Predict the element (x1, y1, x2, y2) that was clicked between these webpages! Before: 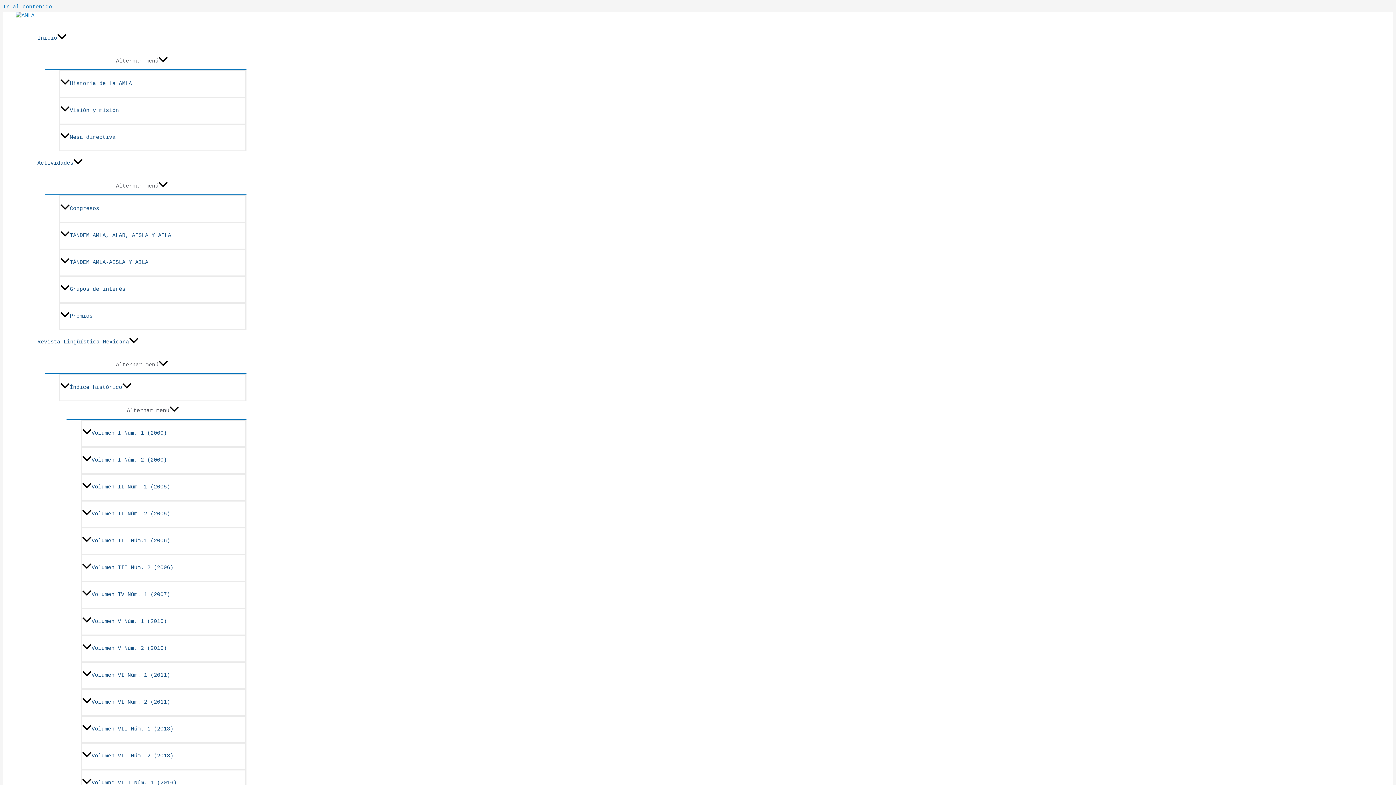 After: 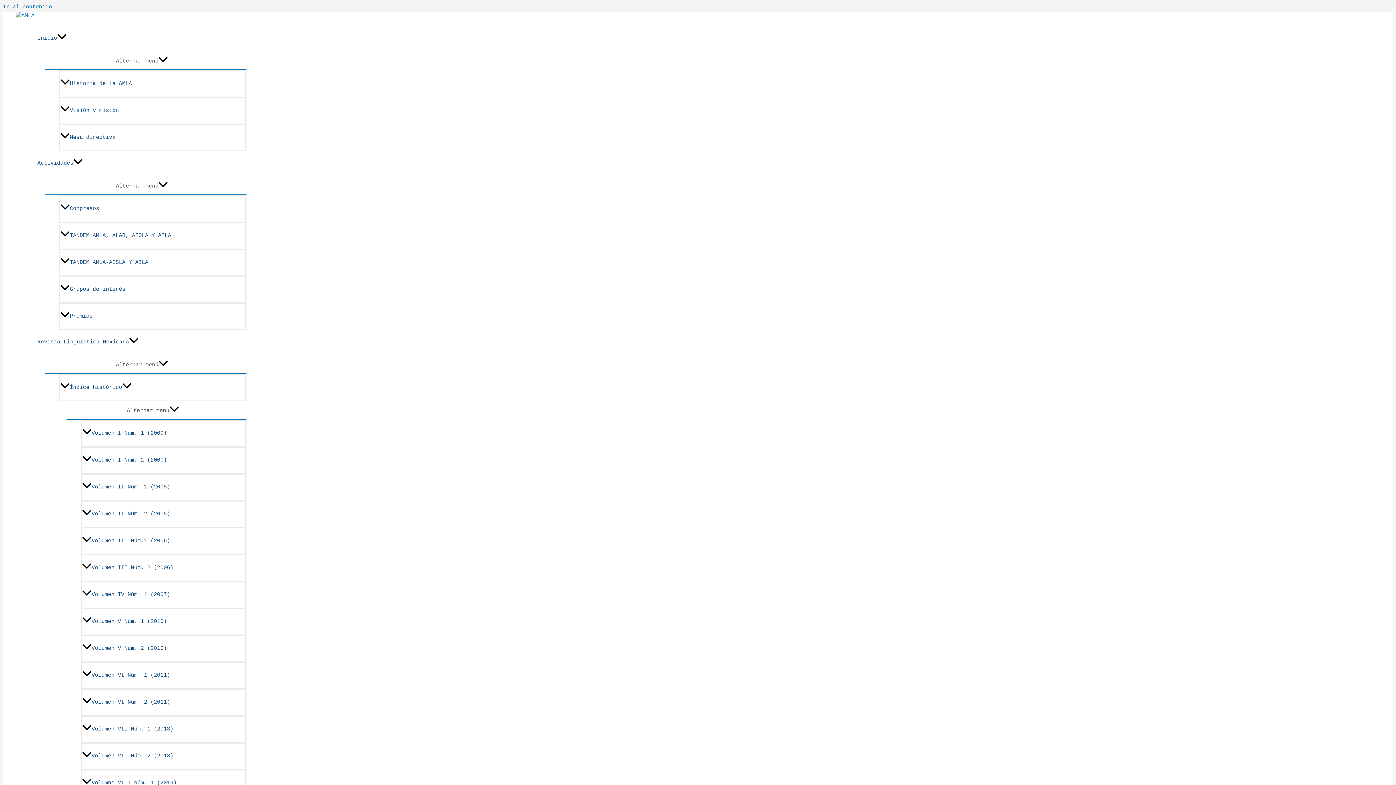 Action: bbox: (81, 420, 246, 446) label: Volumen I Núm. 1 (2000)